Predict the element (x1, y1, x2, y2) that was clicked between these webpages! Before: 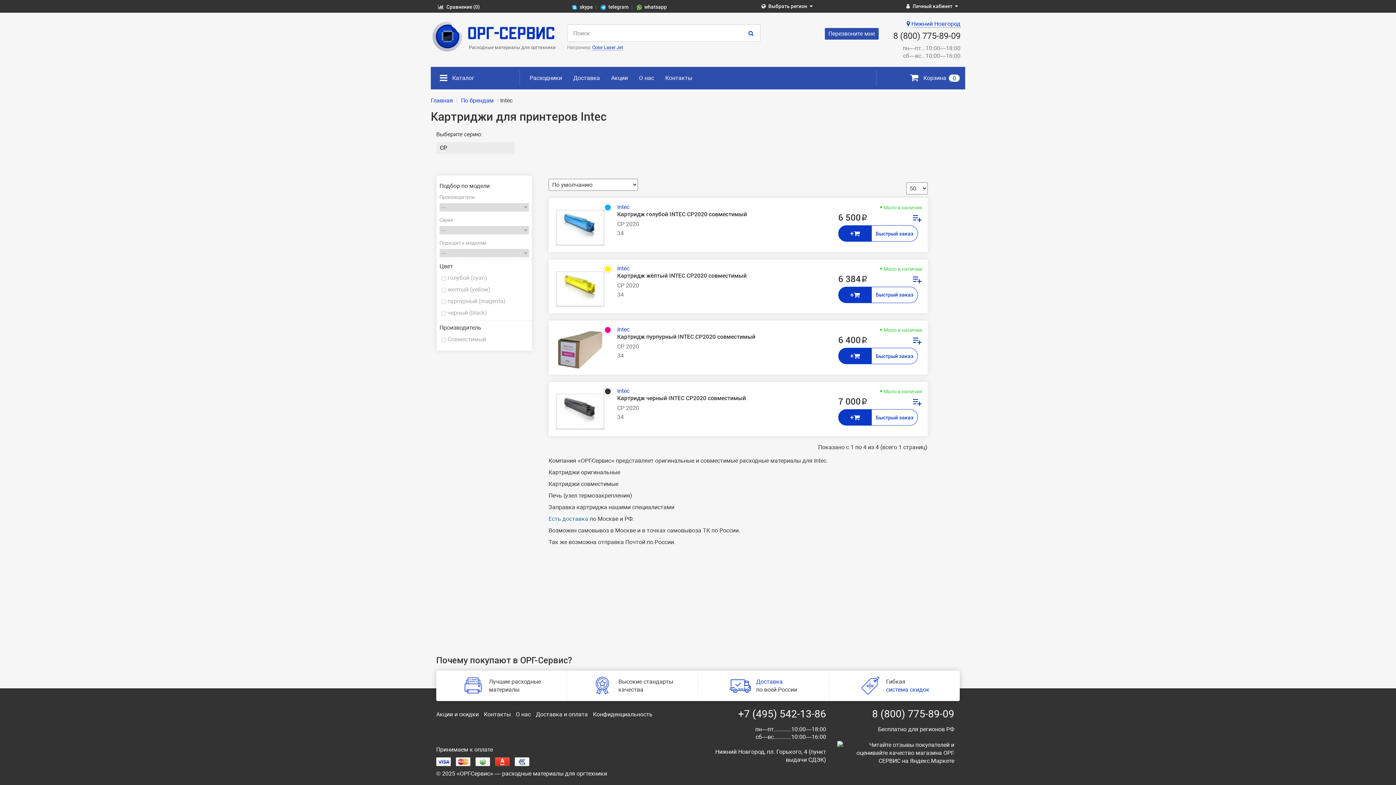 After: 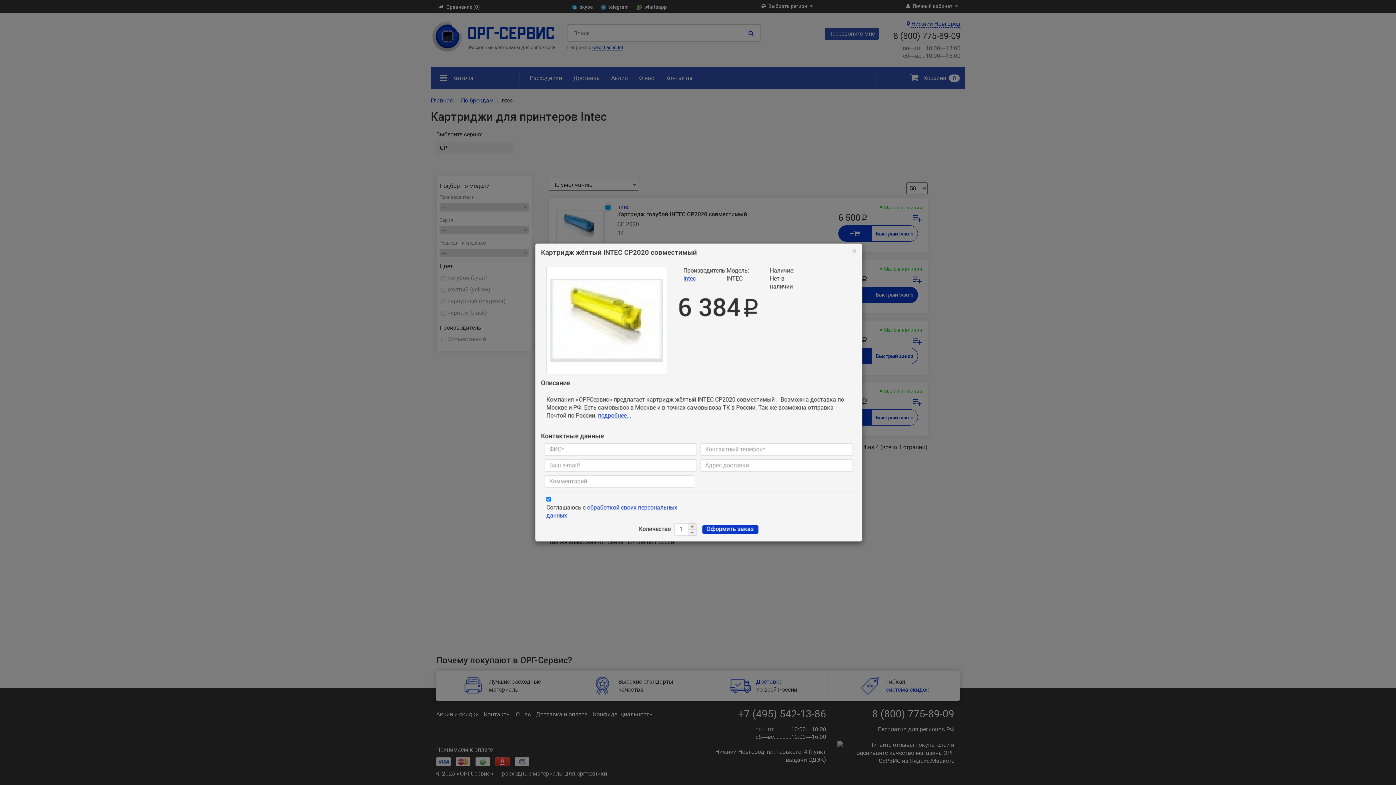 Action: bbox: (872, 286, 918, 303) label: Быстрый заказ